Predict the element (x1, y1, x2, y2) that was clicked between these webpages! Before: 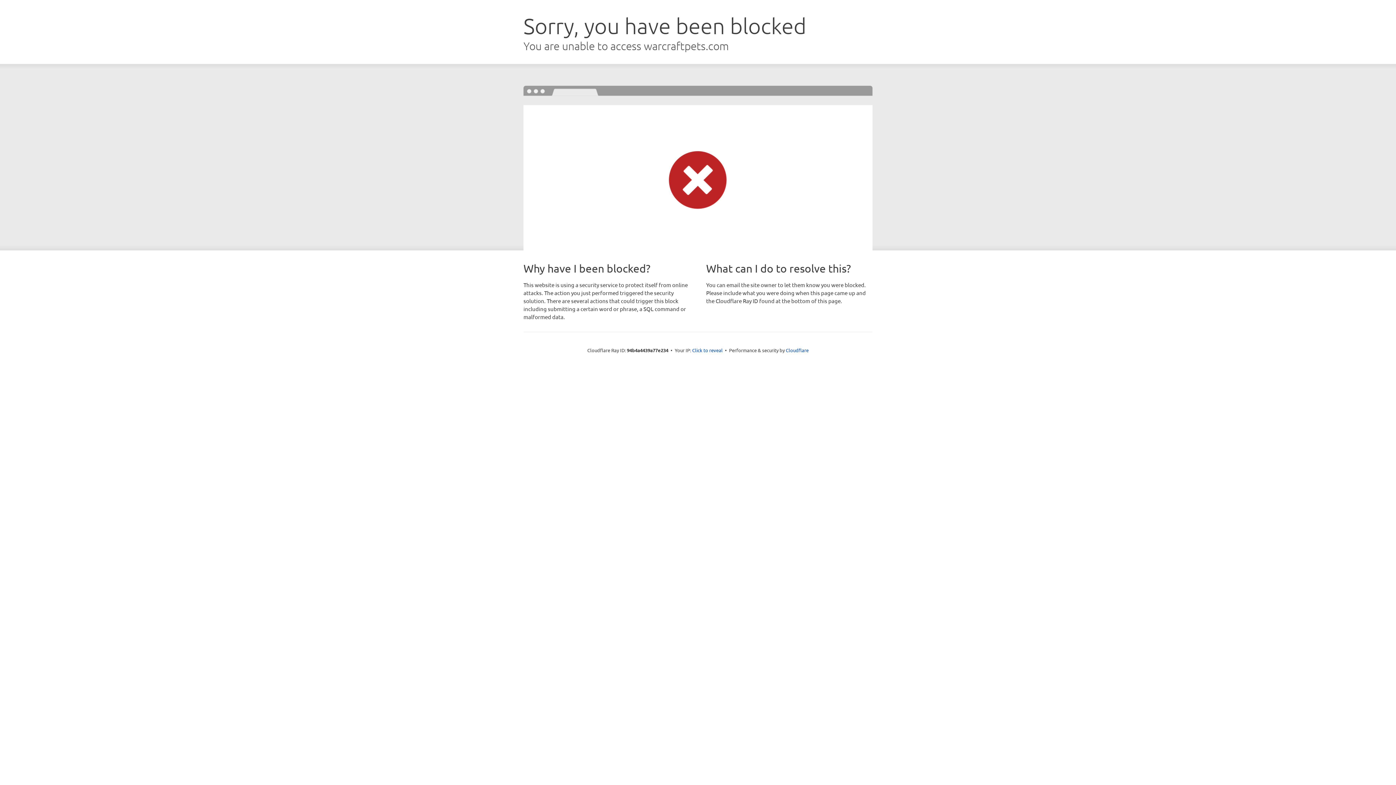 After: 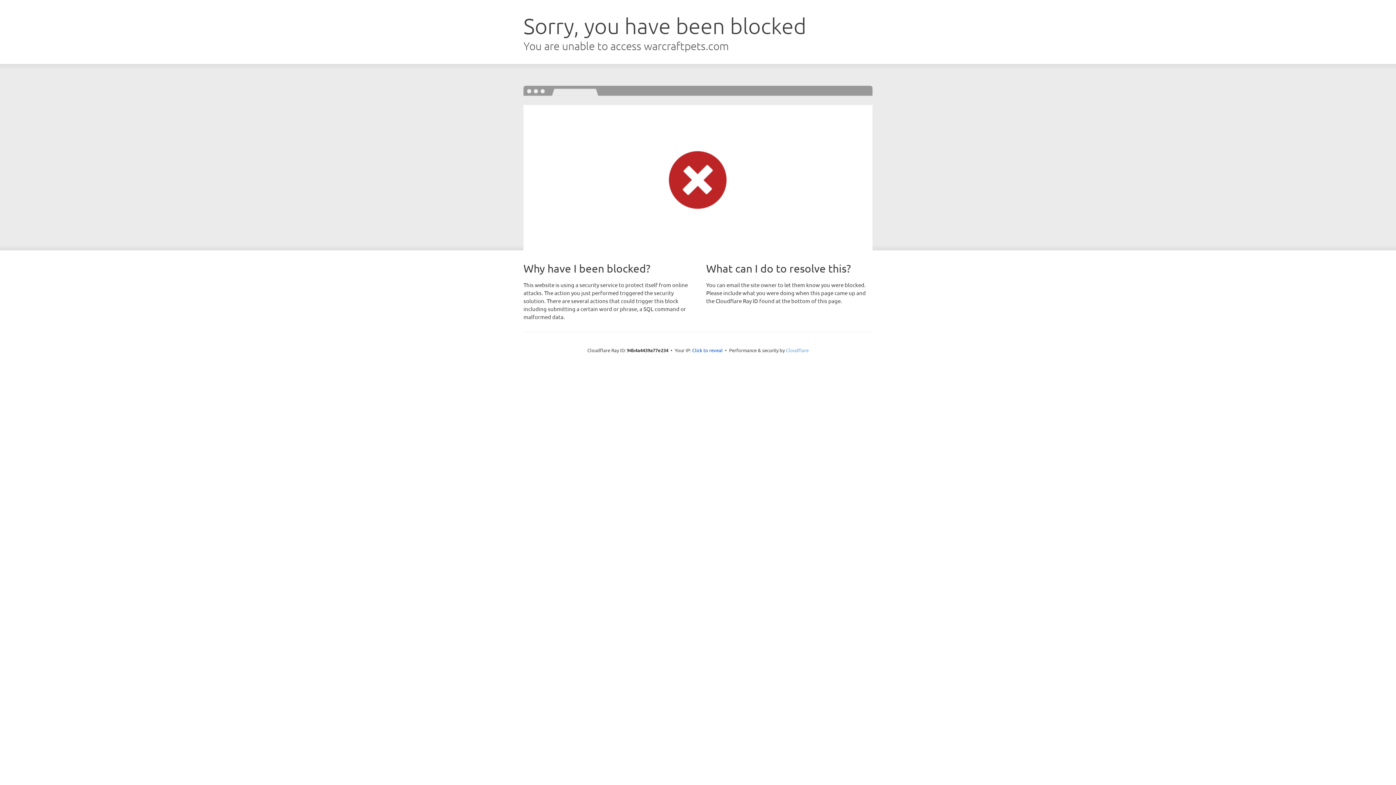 Action: label: Cloudflare bbox: (786, 347, 808, 353)